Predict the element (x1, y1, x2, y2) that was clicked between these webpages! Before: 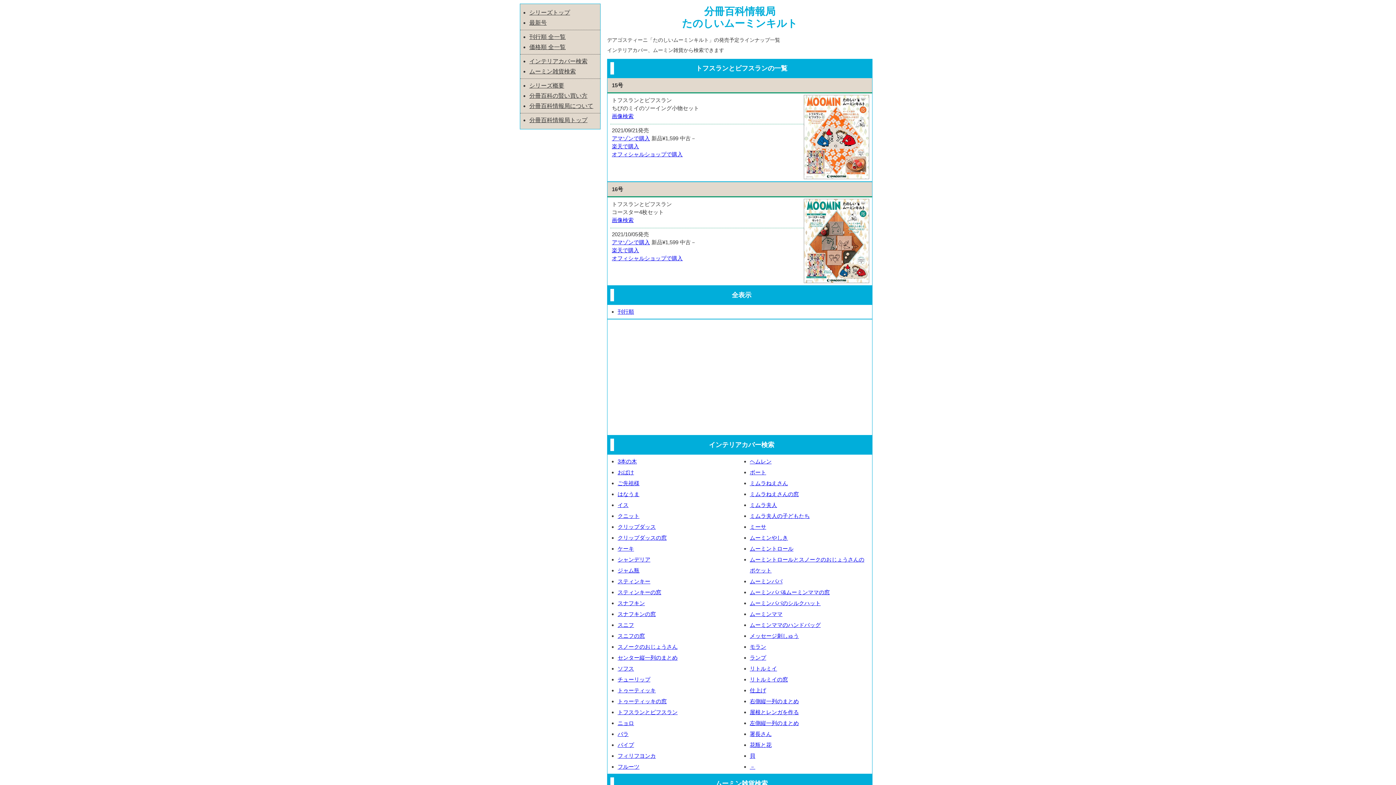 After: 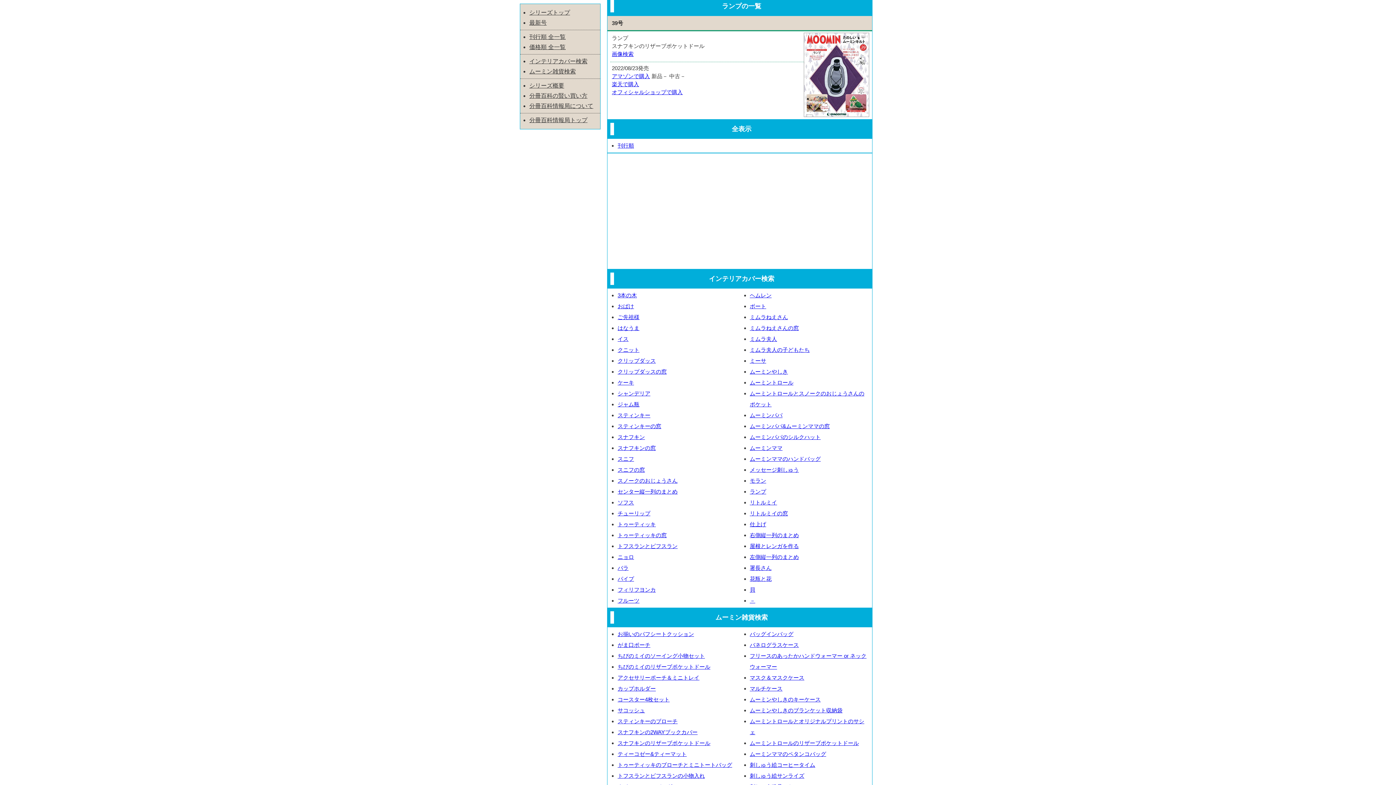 Action: label: ランプ bbox: (750, 654, 766, 661)